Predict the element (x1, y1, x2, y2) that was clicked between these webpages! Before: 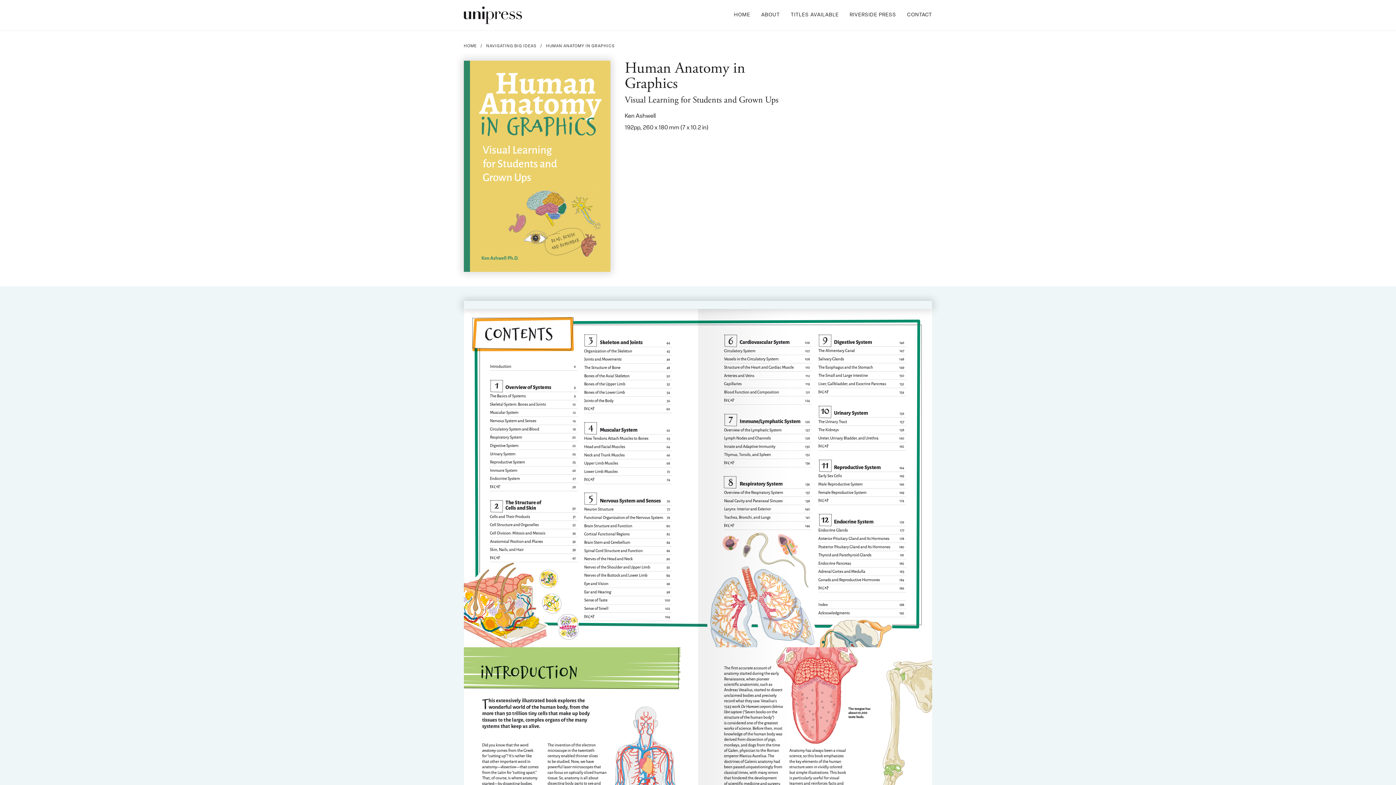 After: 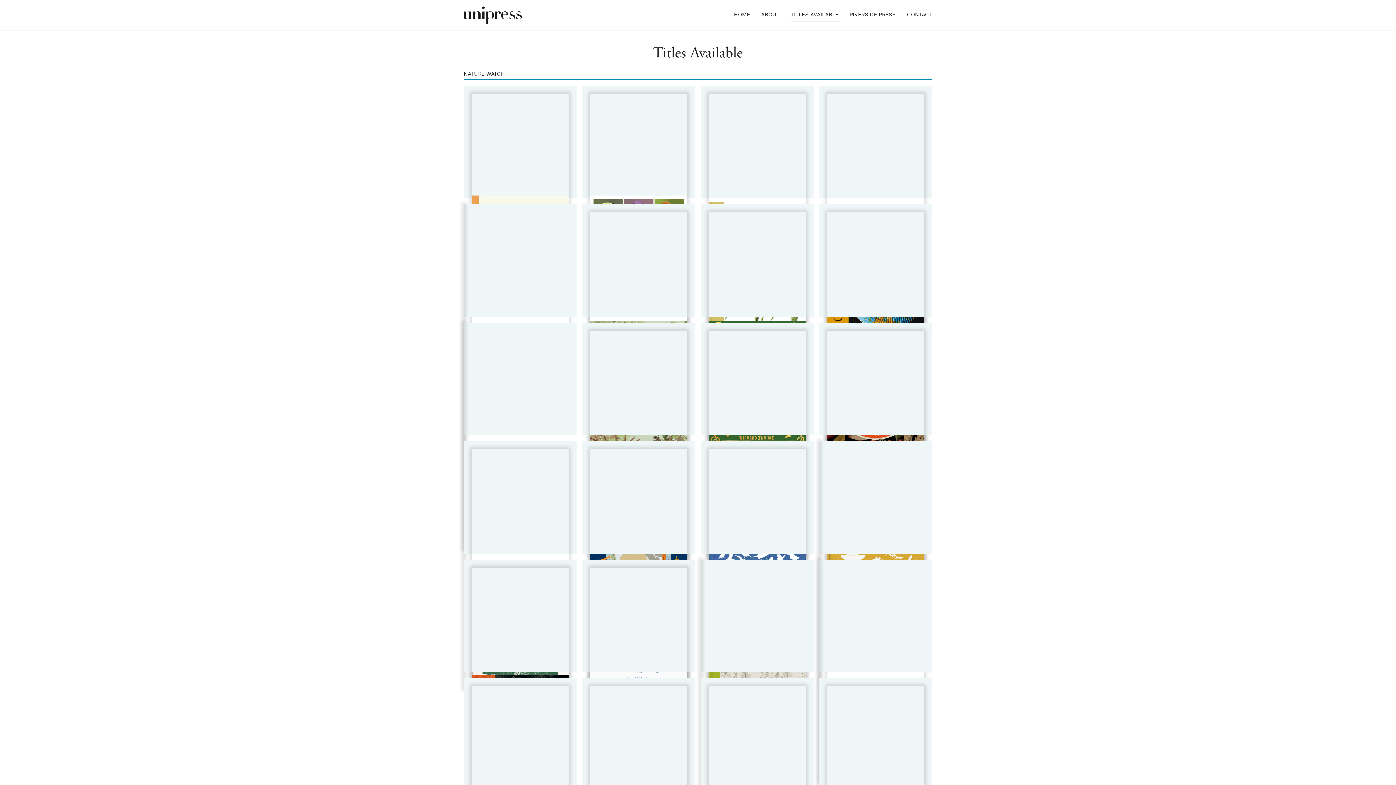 Action: label: TITLES AVAILABLE bbox: (791, 5, 839, 25)